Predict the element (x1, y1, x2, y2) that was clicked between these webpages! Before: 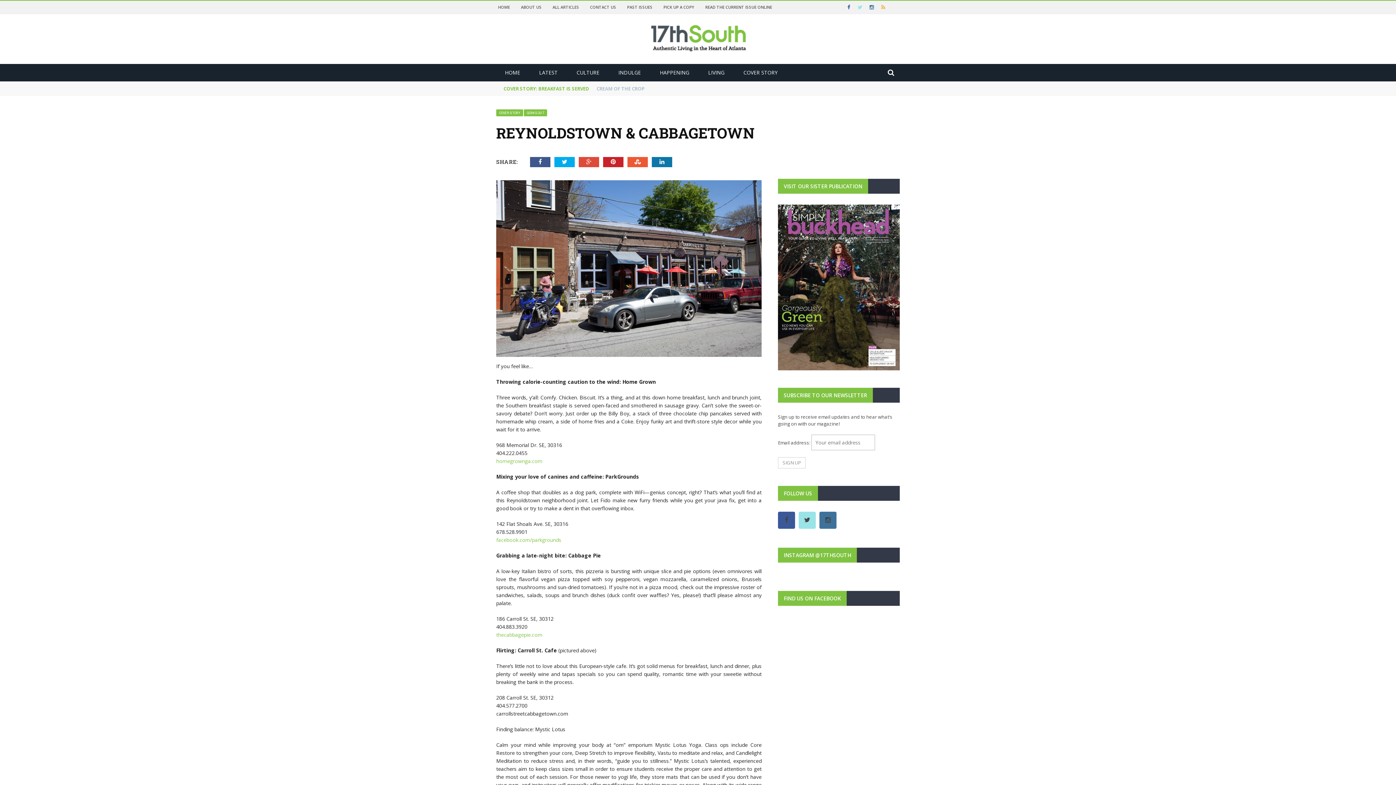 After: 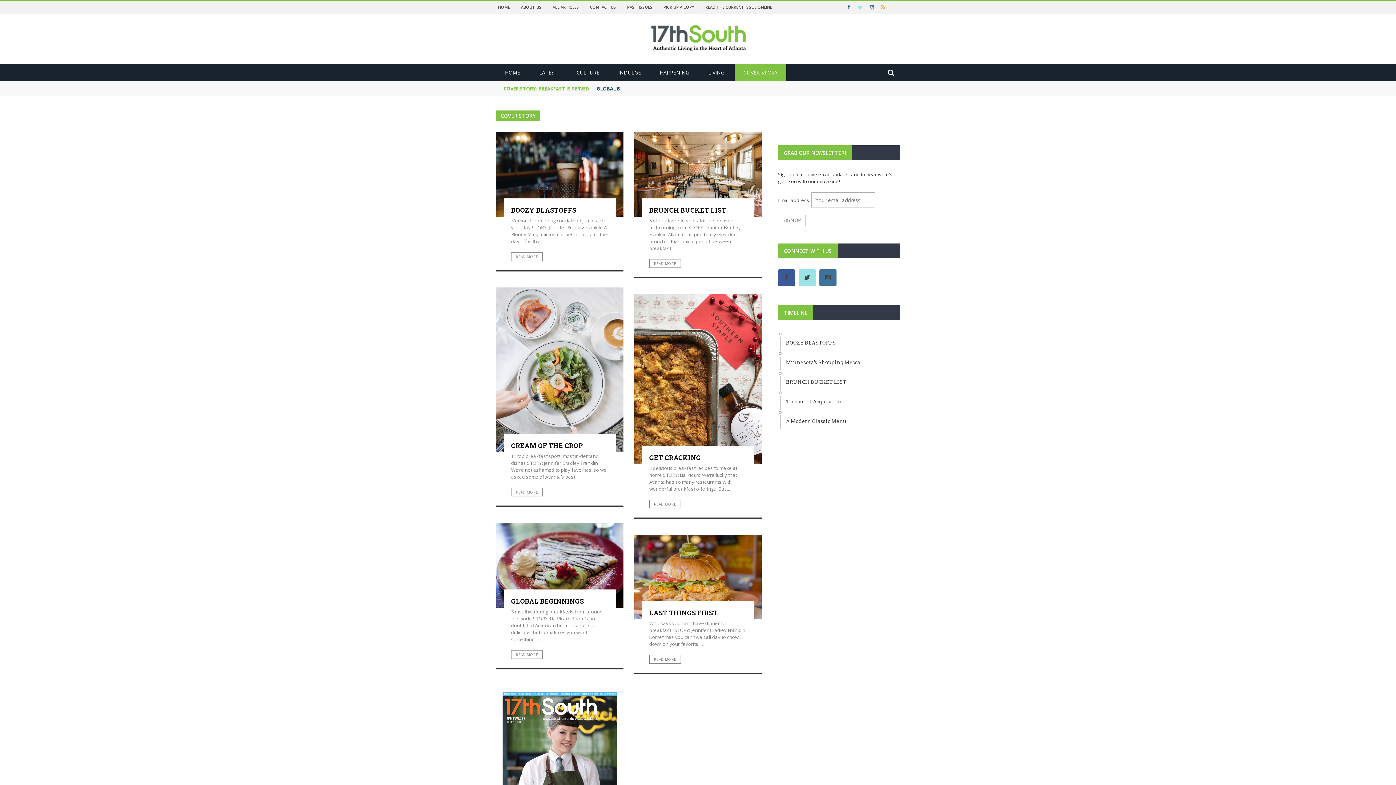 Action: bbox: (734, 69, 786, 76) label: COVER STORY